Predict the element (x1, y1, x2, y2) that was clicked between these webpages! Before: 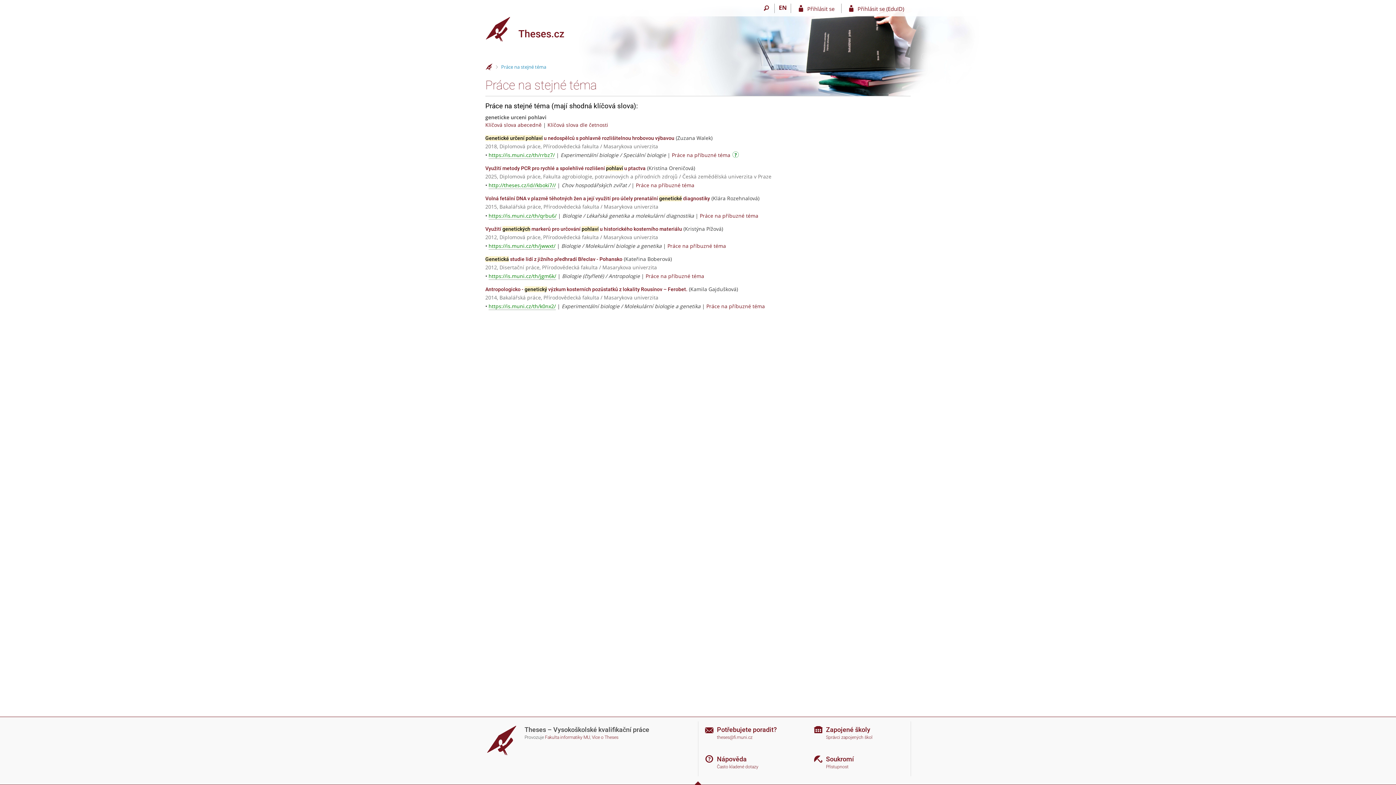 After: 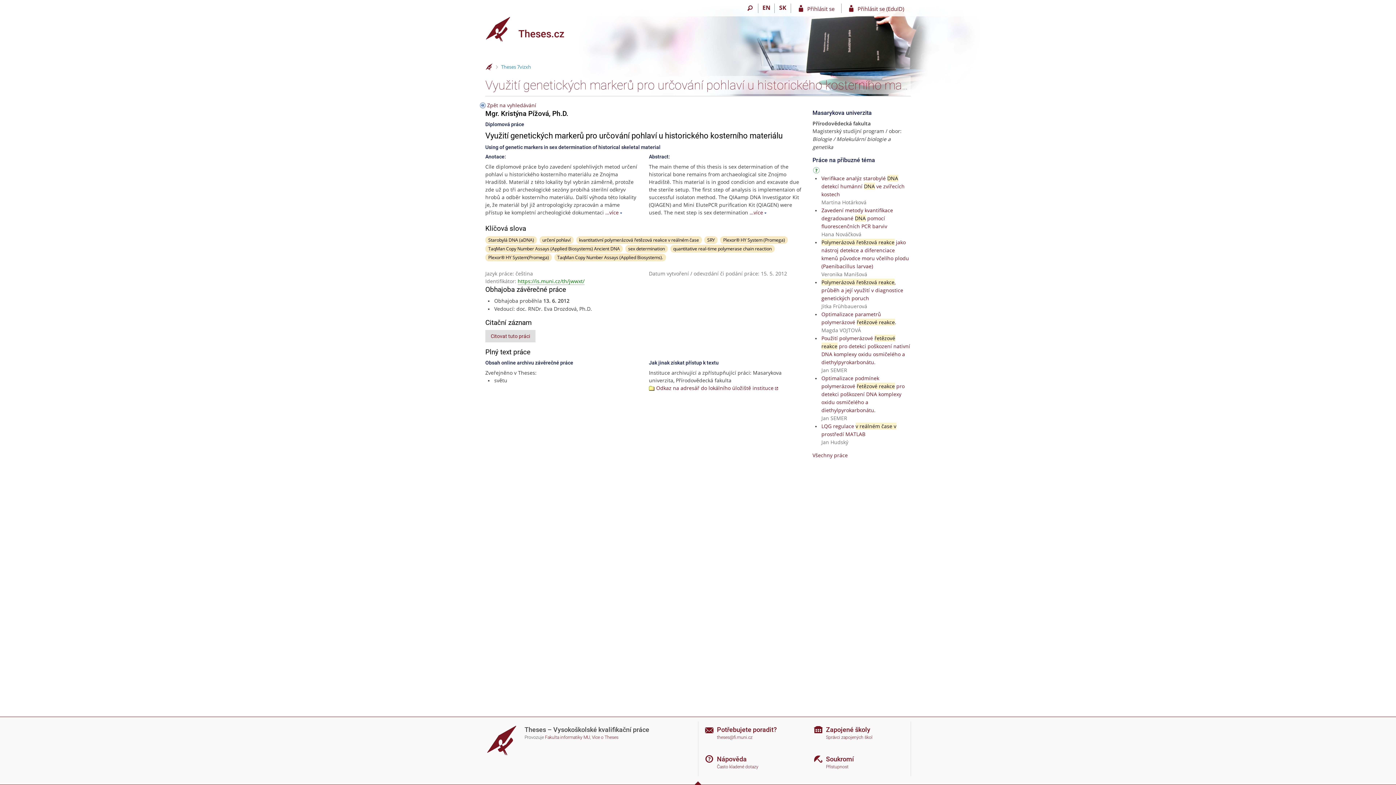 Action: label: Využití genetických markerů pro určování pohlaví u historického kosterního materiálu bbox: (485, 226, 682, 231)